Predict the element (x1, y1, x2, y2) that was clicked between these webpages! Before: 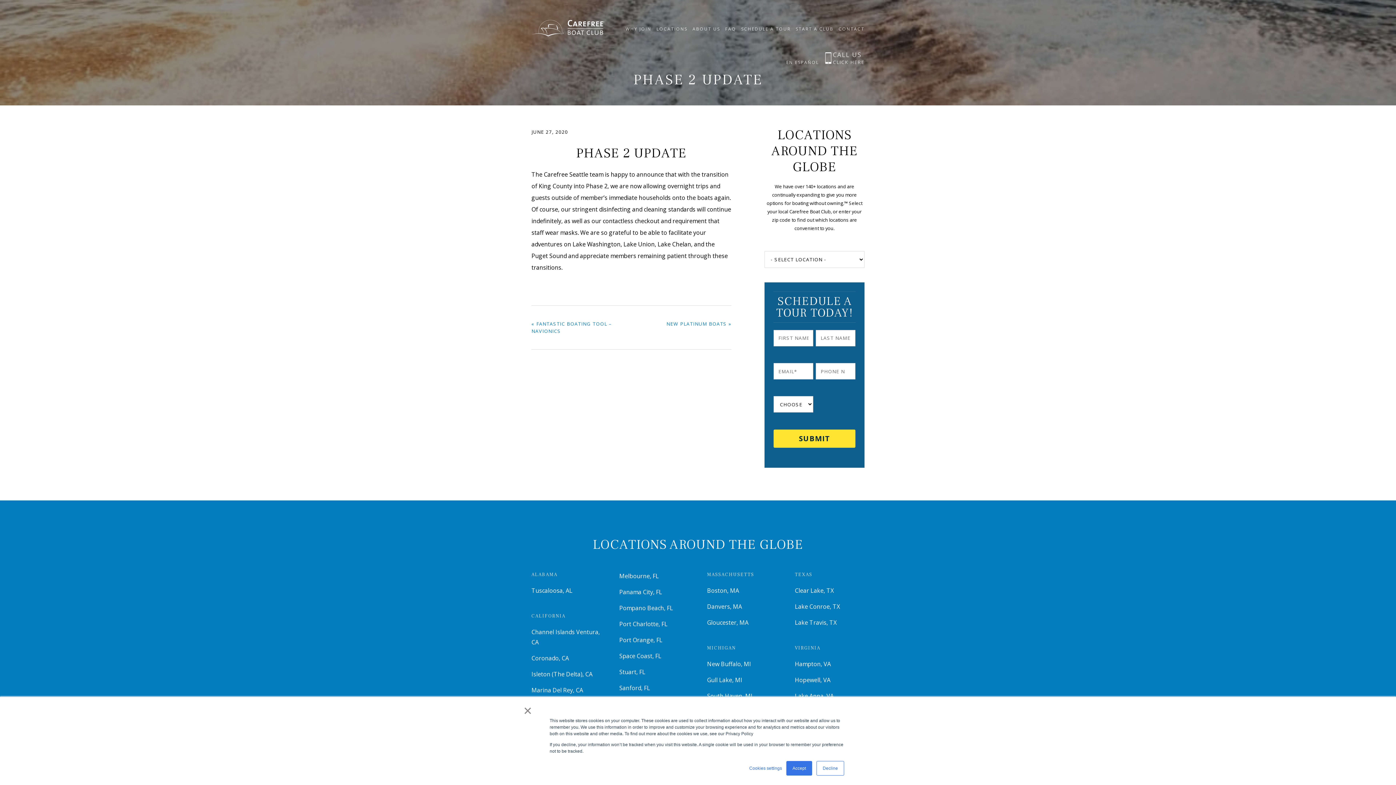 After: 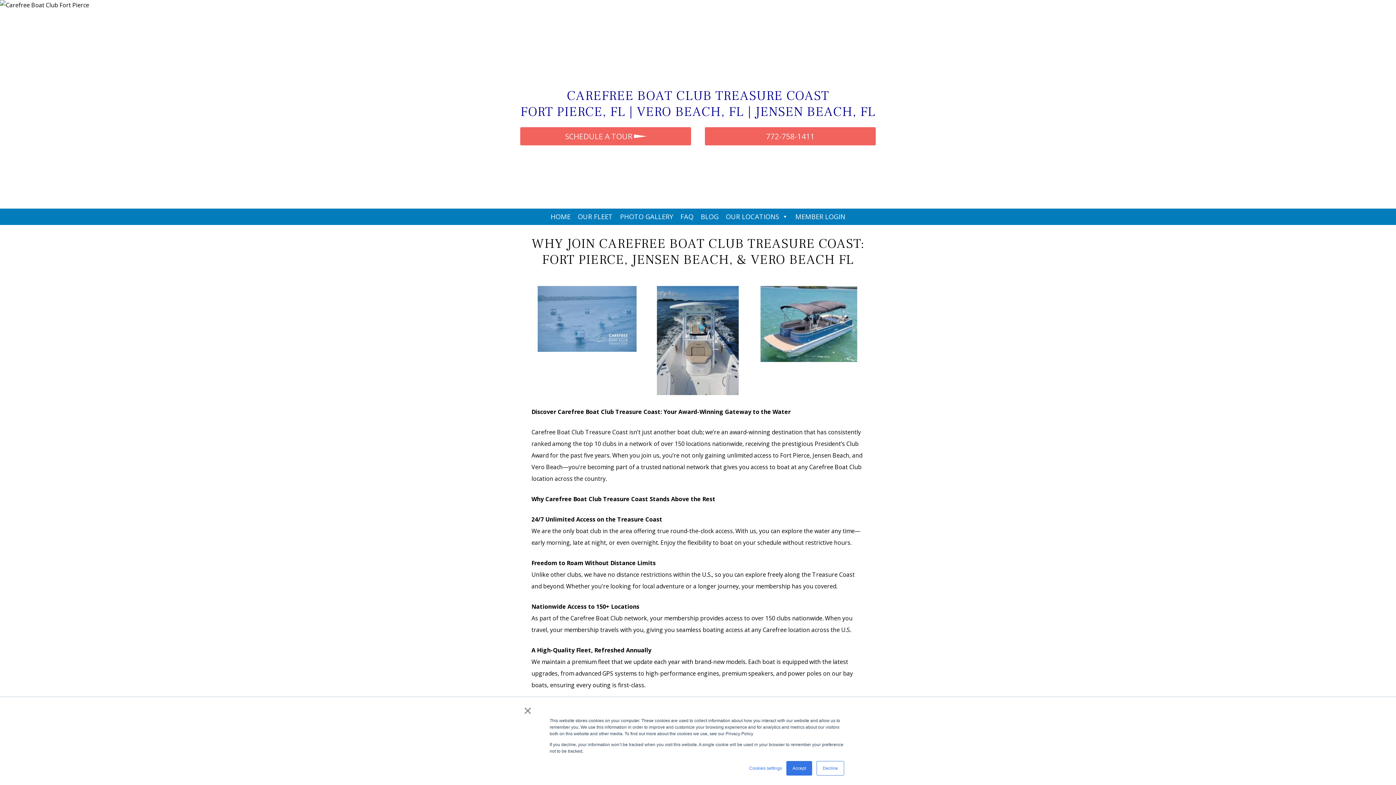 Action: bbox: (619, 668, 645, 676) label: Stuart, FL